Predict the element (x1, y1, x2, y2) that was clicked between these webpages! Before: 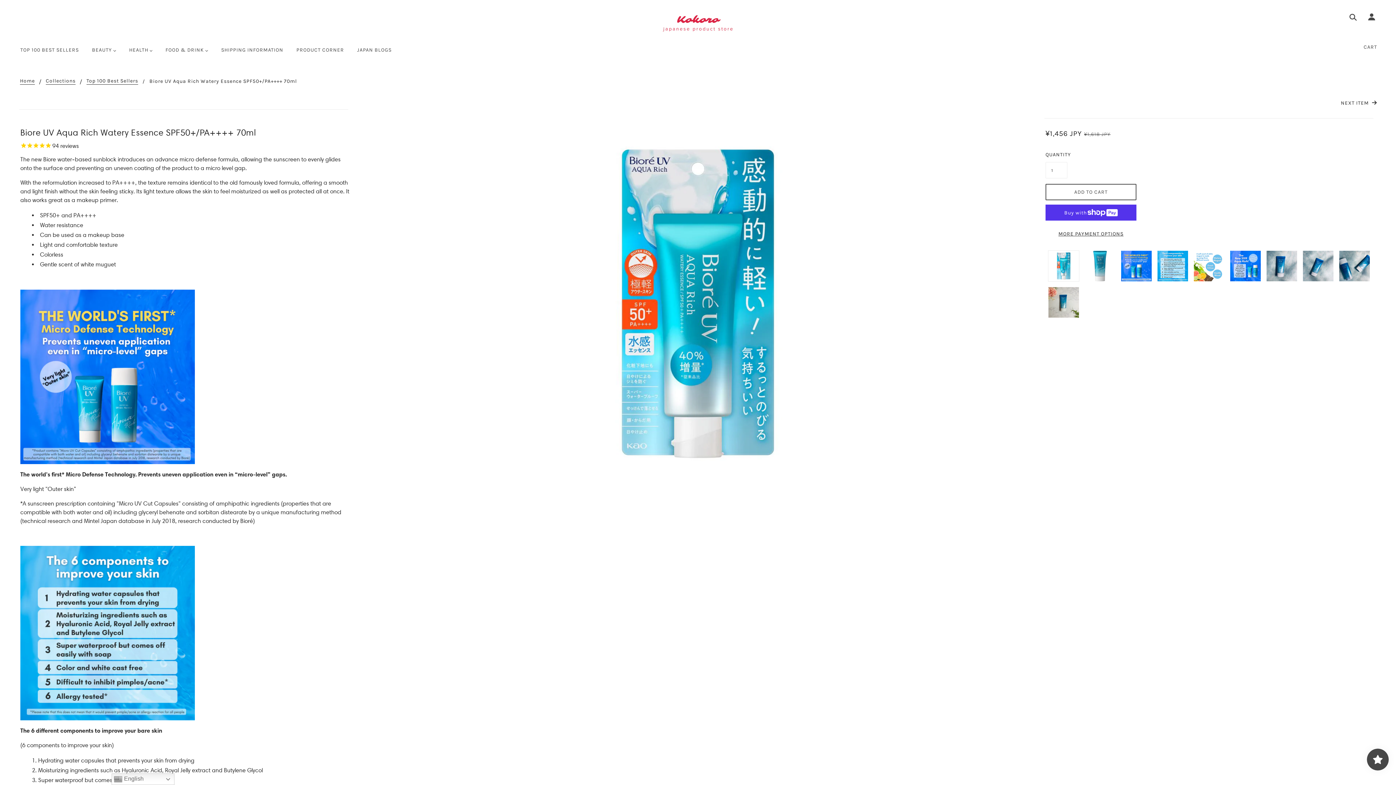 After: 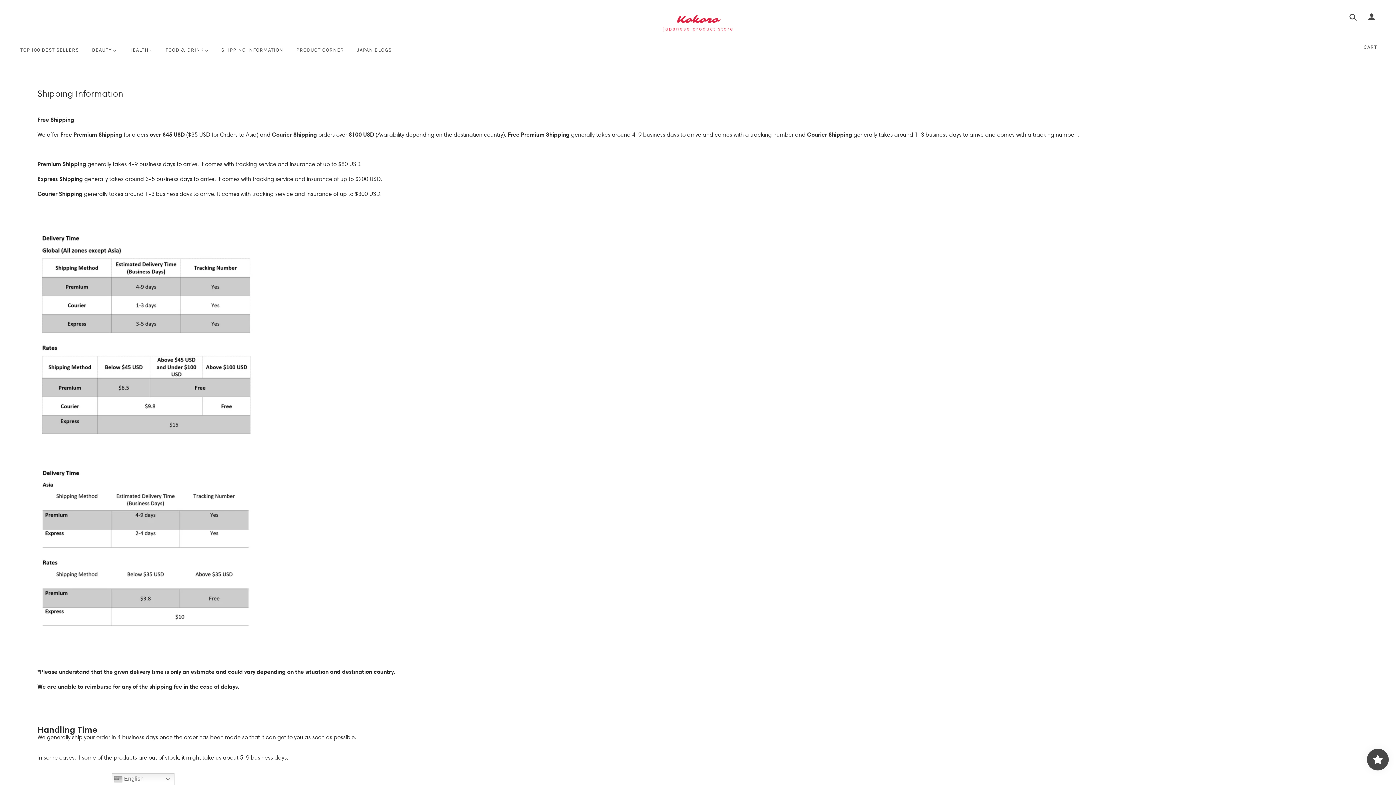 Action: label: SHIPPING INFORMATION bbox: (215, 41, 289, 64)